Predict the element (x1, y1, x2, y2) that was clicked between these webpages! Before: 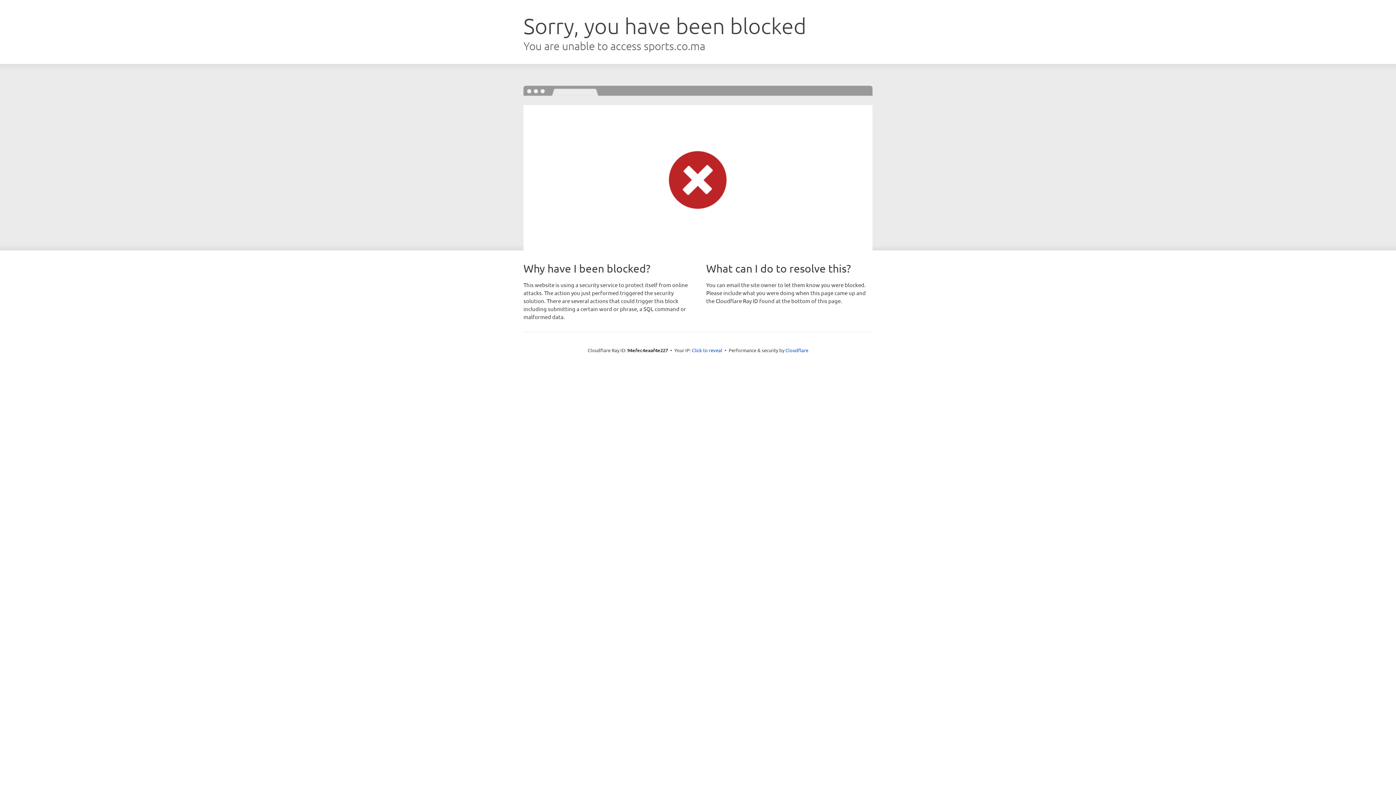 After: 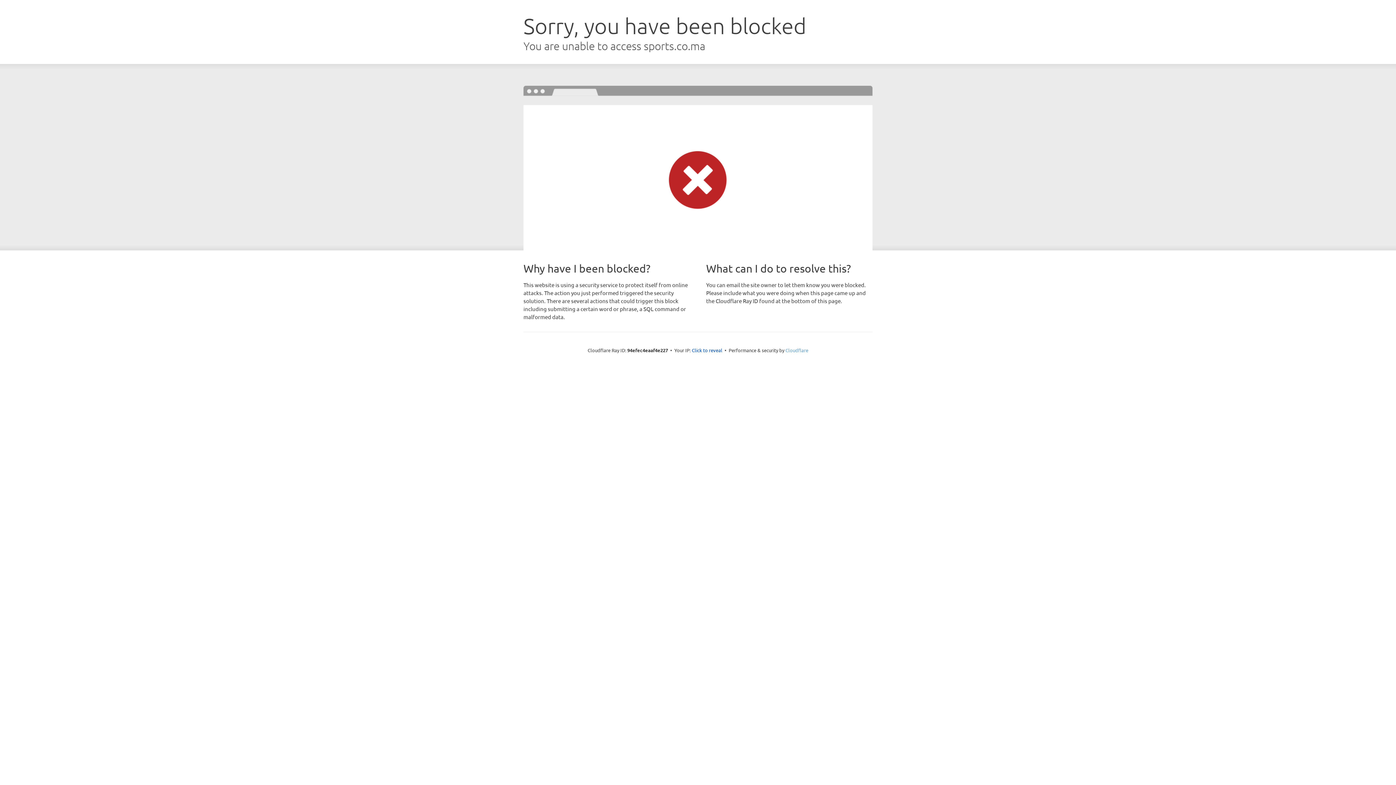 Action: bbox: (785, 347, 808, 353) label: Cloudflare